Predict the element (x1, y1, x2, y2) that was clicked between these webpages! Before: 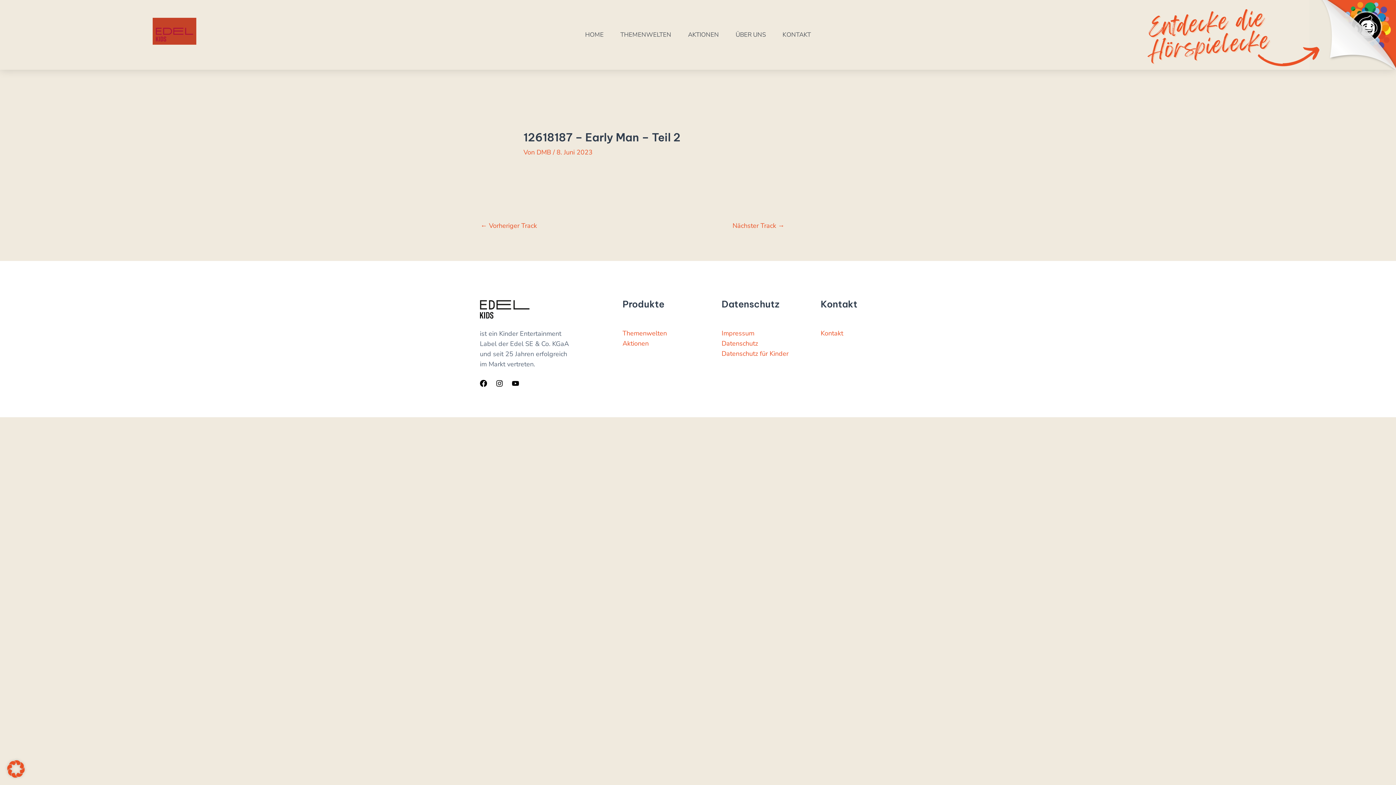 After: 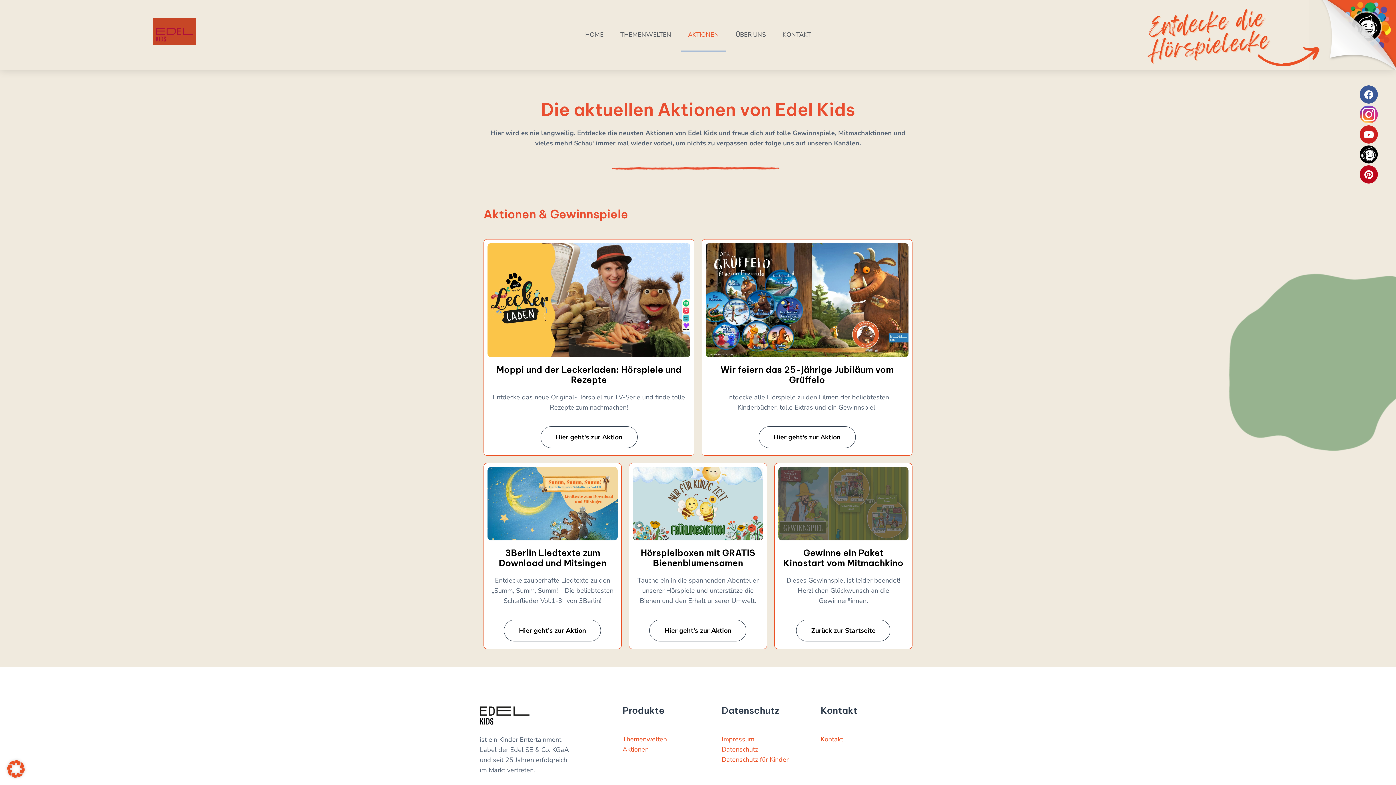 Action: bbox: (680, 18, 726, 51) label: AKTIONEN